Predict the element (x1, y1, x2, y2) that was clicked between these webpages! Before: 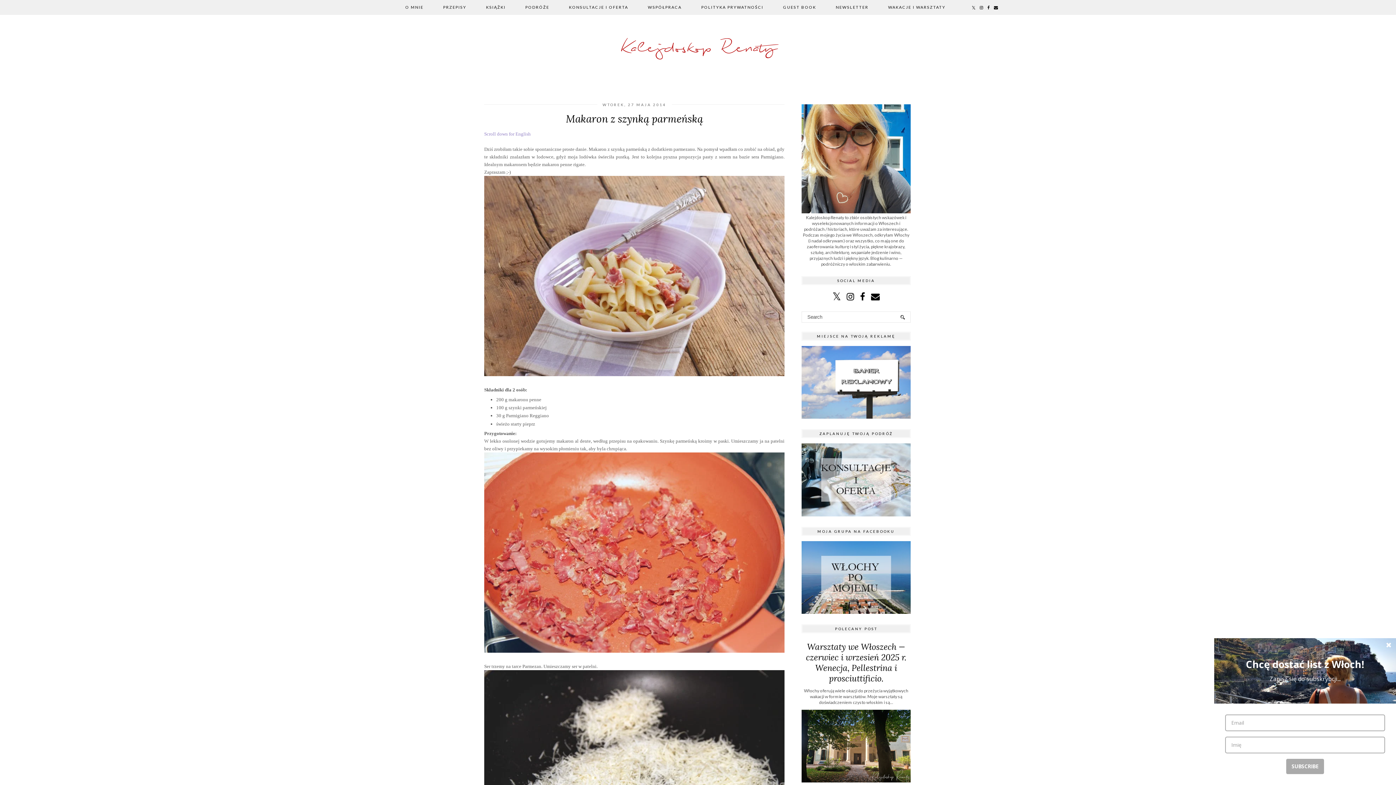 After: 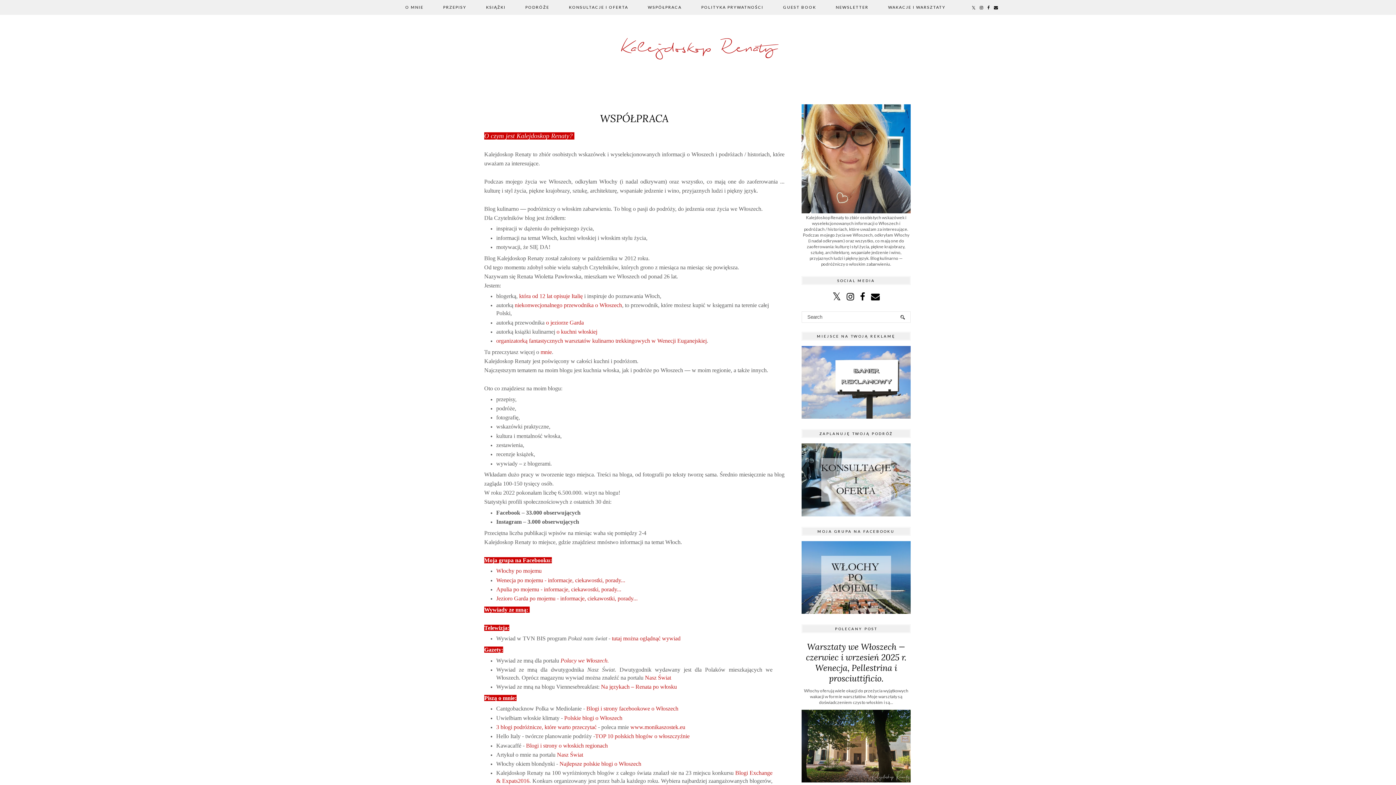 Action: label: WSPÓŁPRACA bbox: (638, 0, 691, 14)